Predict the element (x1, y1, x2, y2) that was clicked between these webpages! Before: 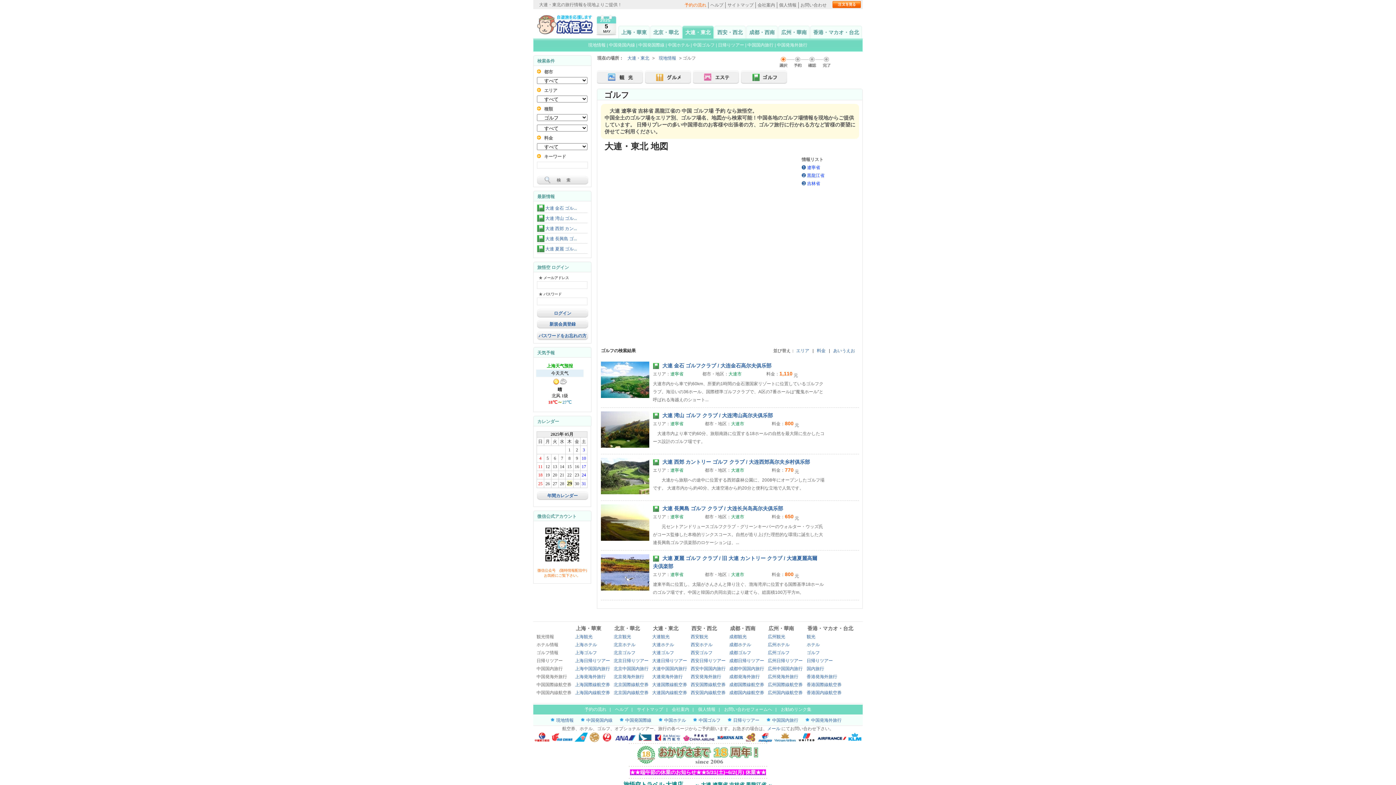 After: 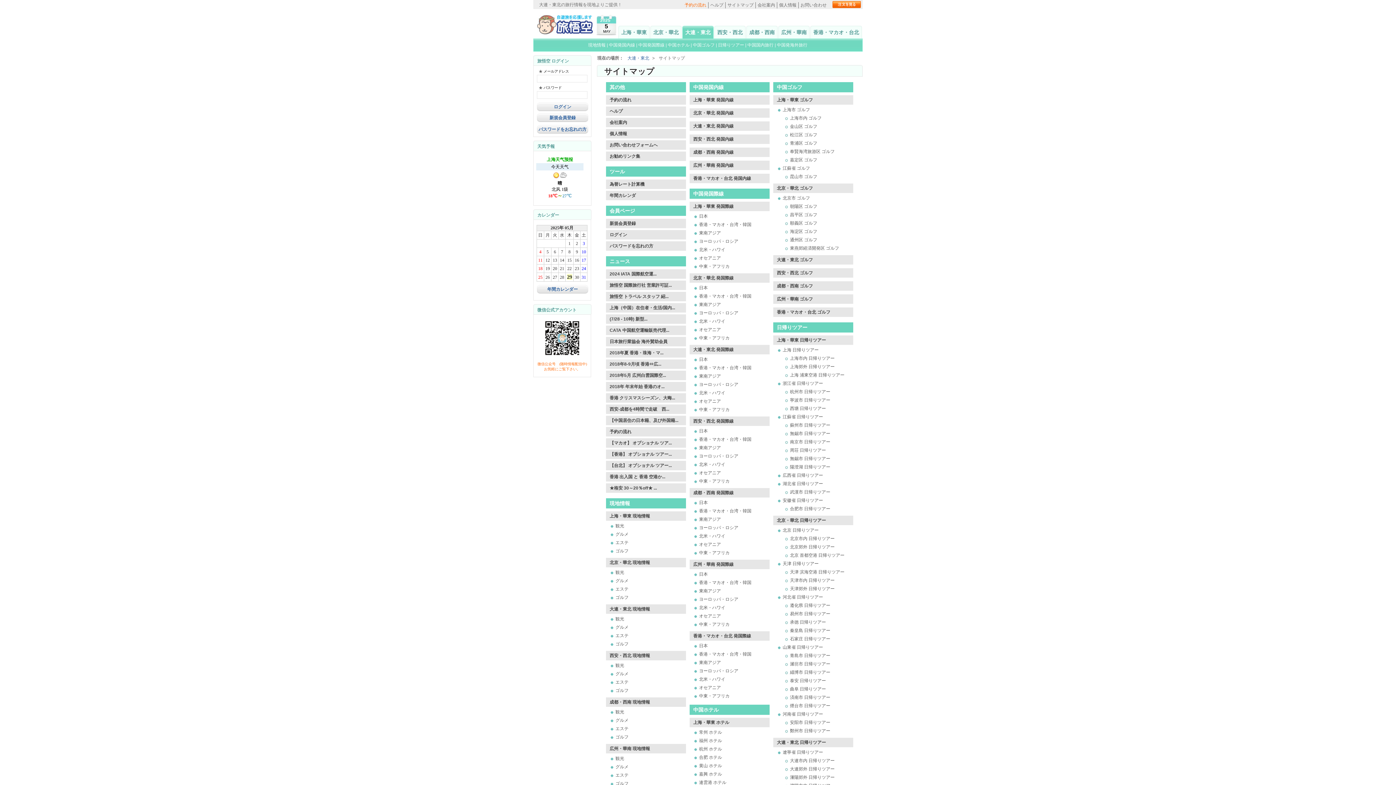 Action: bbox: (637, 707, 663, 712) label: サイトマップ